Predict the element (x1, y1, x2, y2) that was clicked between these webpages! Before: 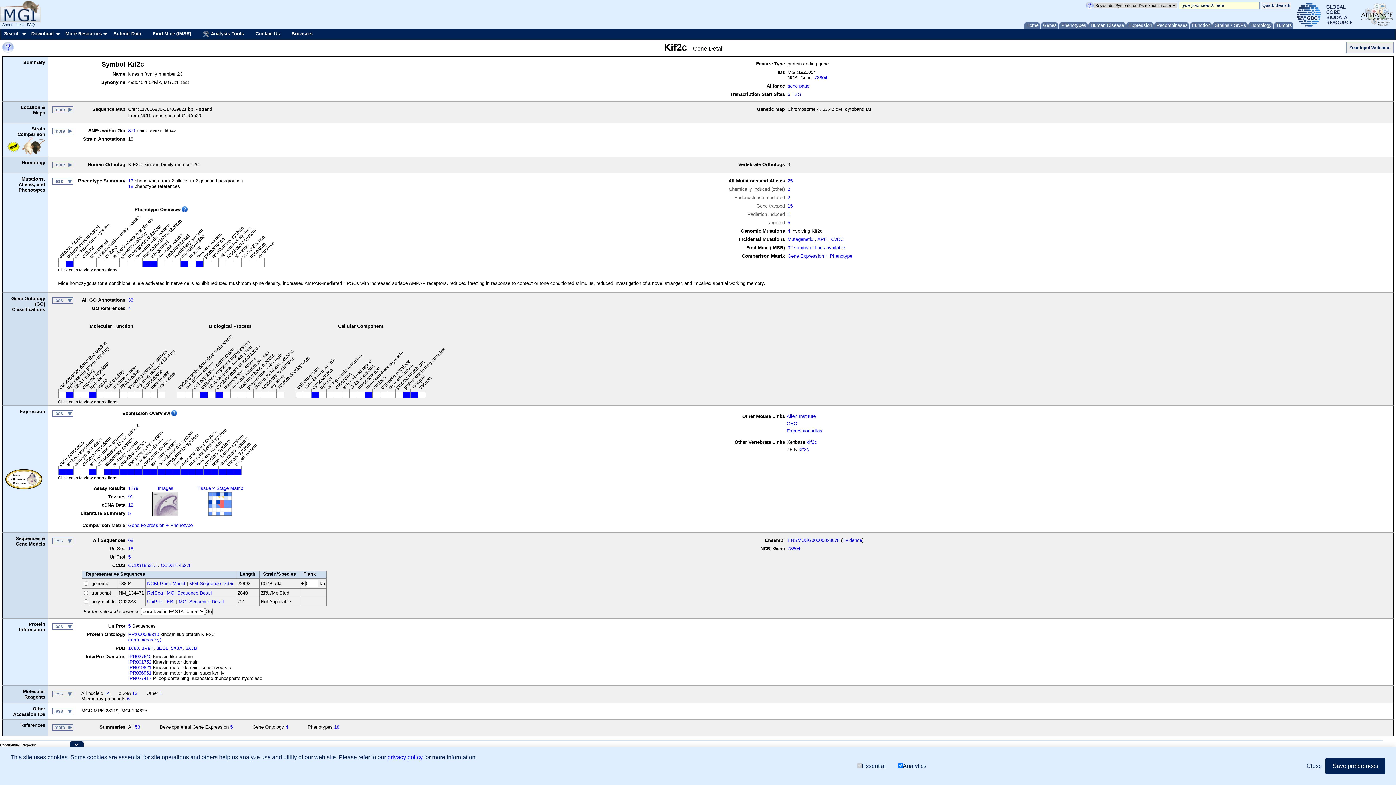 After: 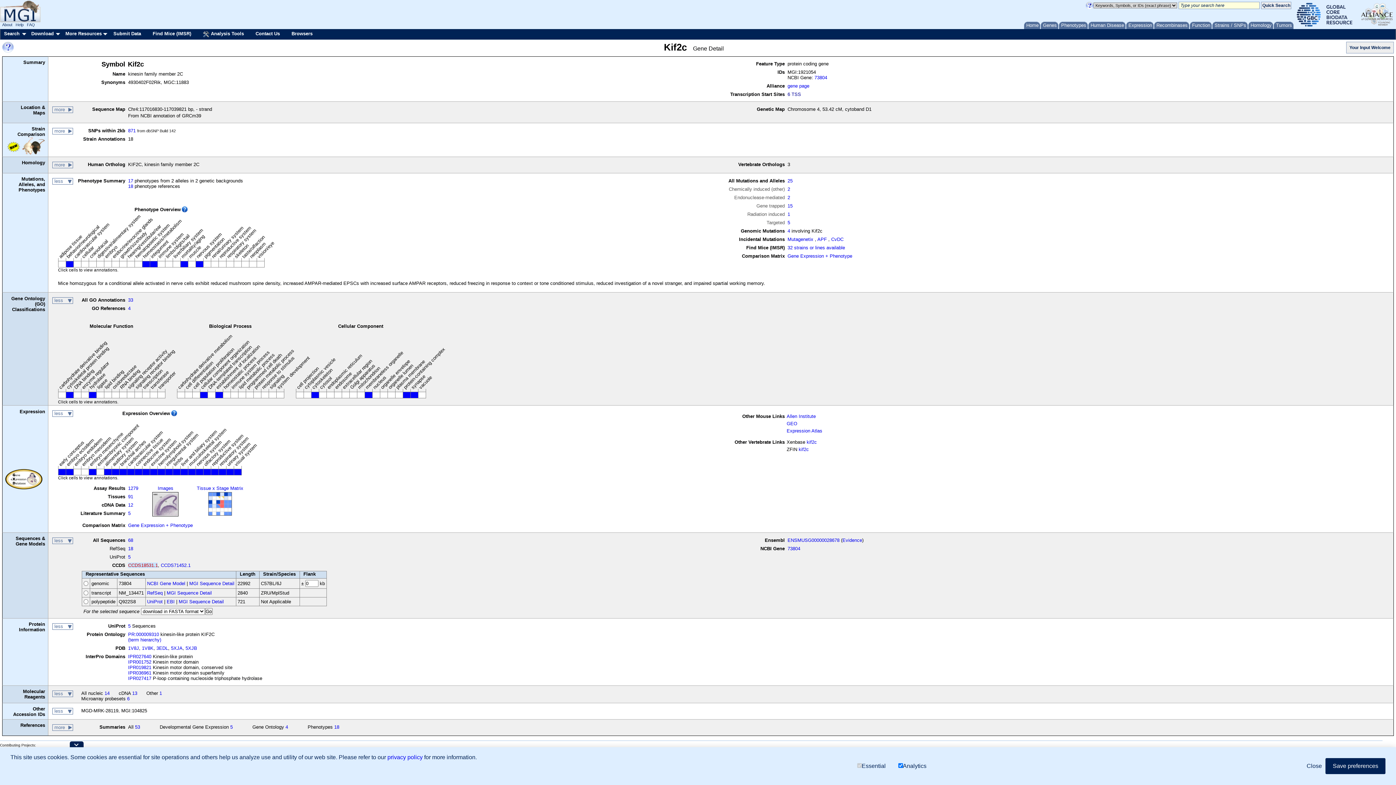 Action: bbox: (128, 562, 157, 568) label: CCDS18531.1